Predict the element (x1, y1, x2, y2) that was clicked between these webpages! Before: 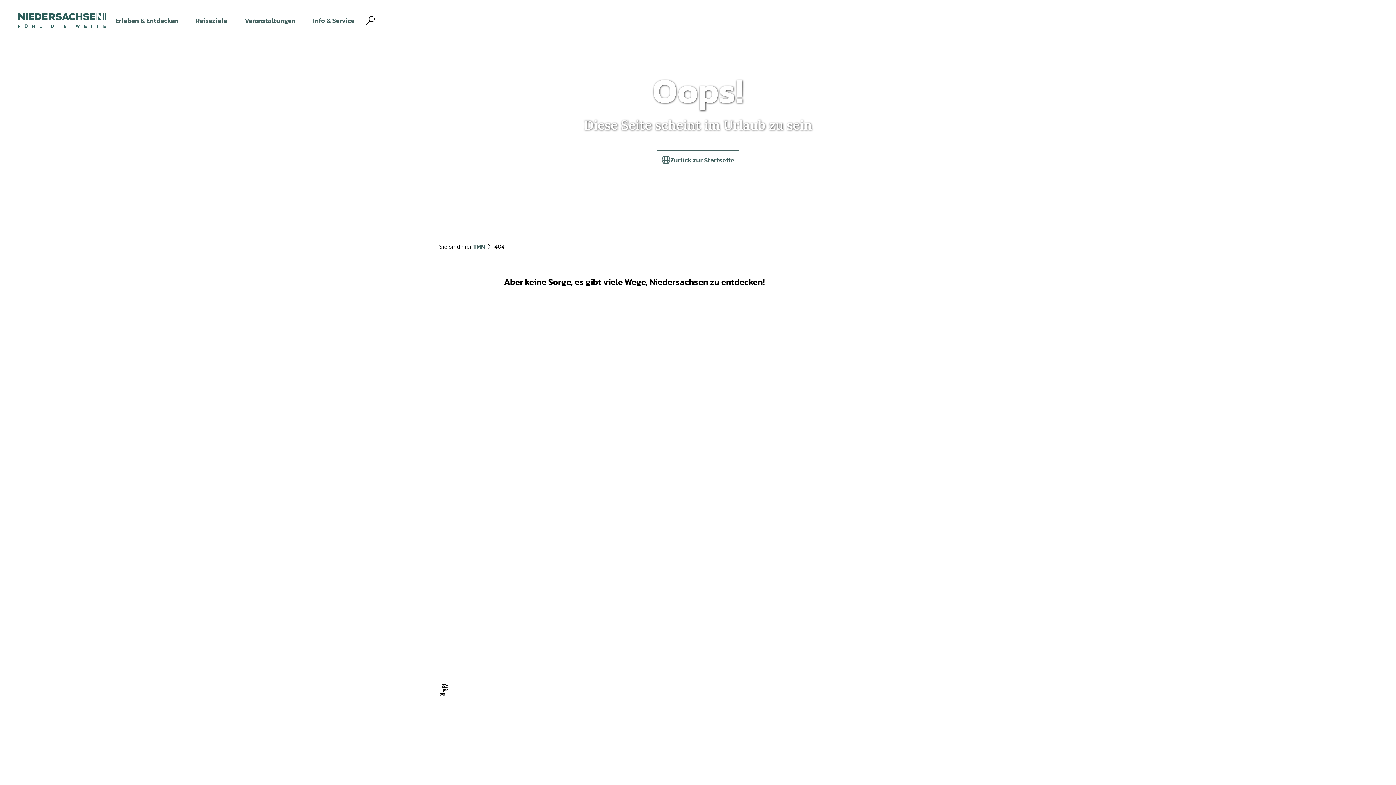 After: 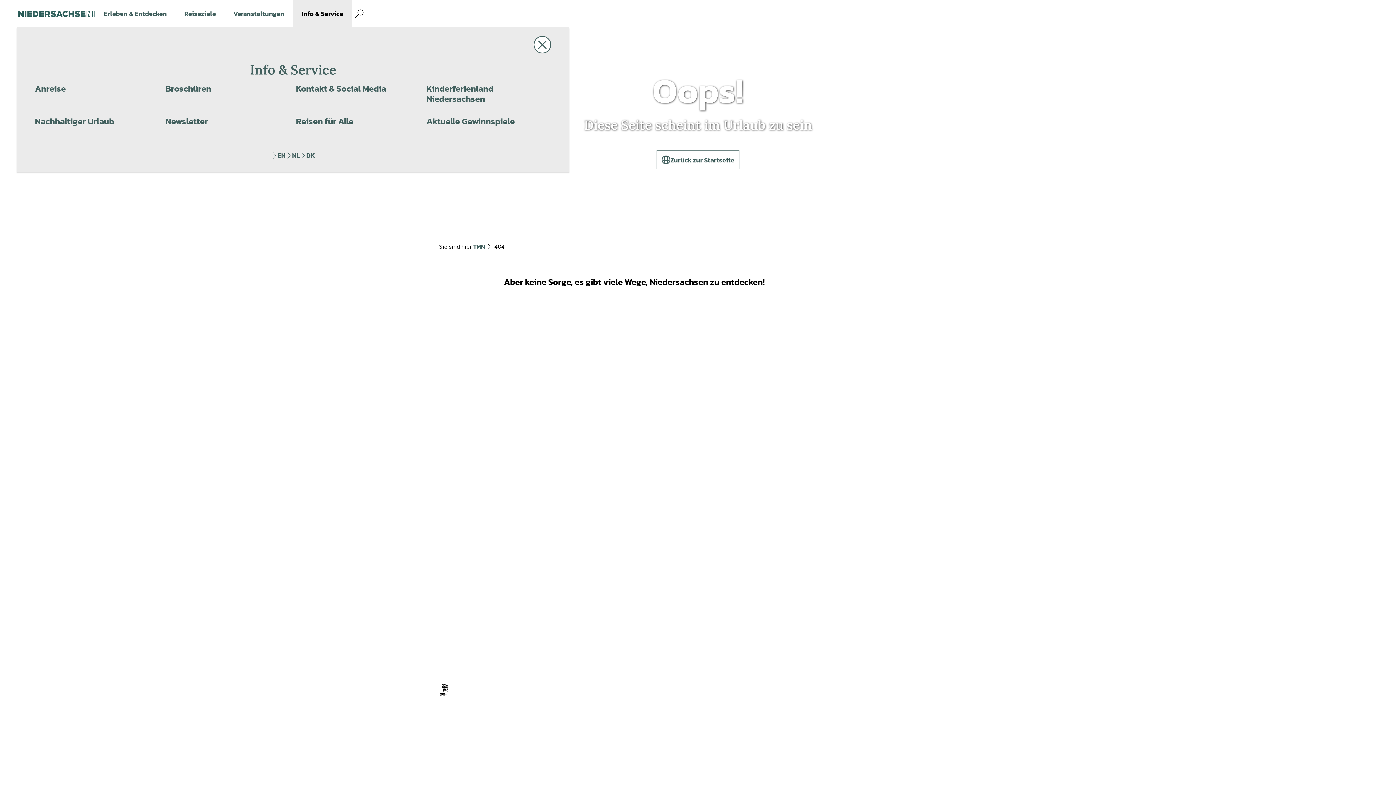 Action: label: Info & Service bbox: (304, 0, 363, 41)